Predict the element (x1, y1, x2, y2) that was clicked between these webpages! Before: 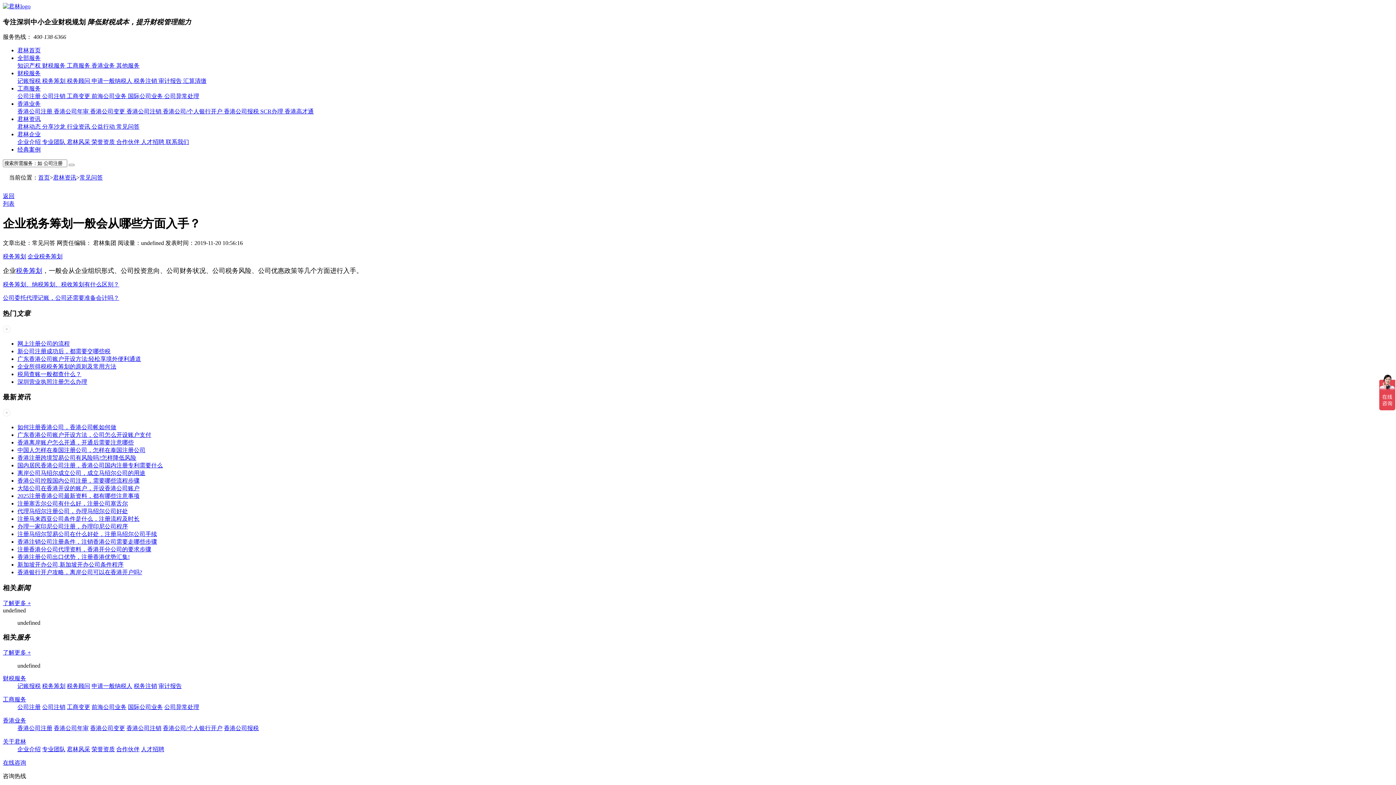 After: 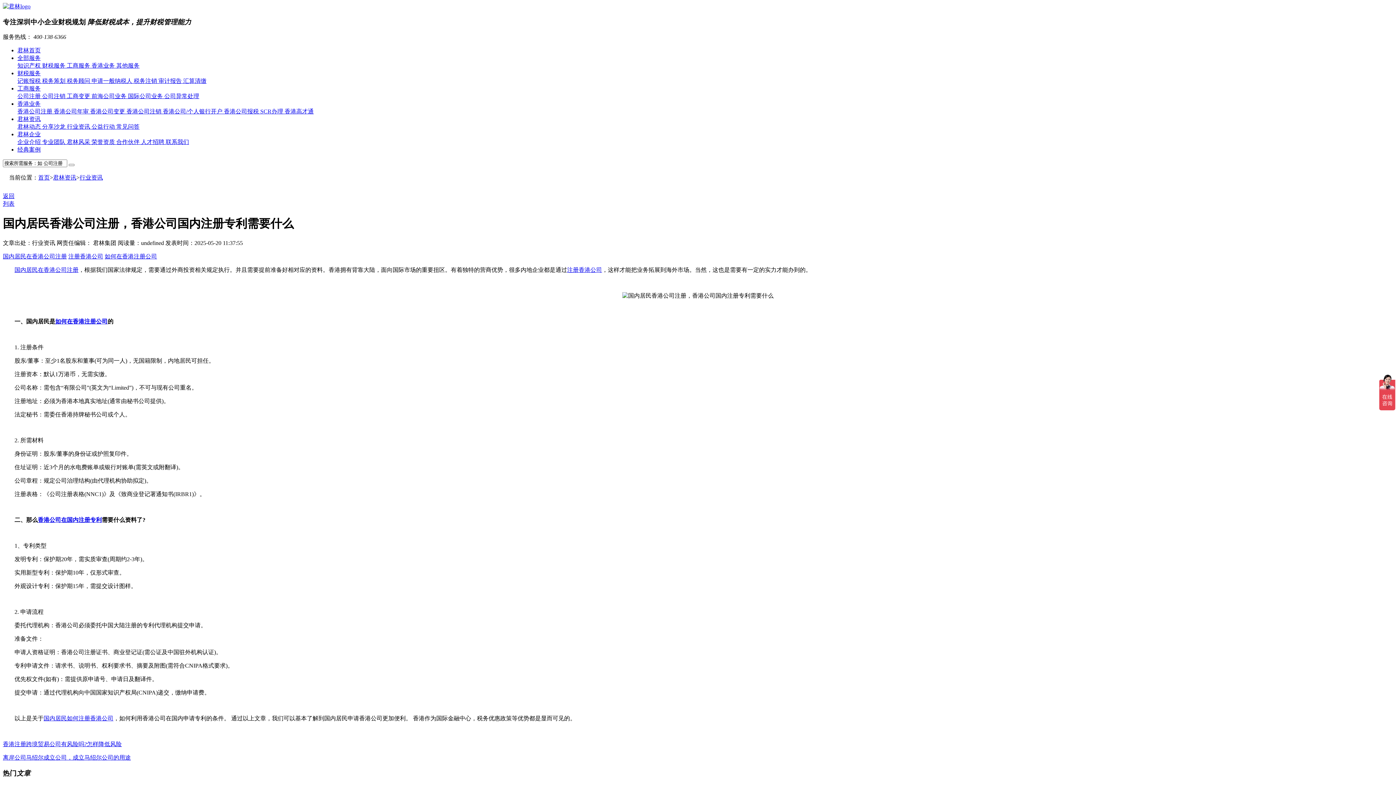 Action: bbox: (17, 462, 162, 468) label: 国内居民香港公司注册，香港公司国内注册专利需要什么